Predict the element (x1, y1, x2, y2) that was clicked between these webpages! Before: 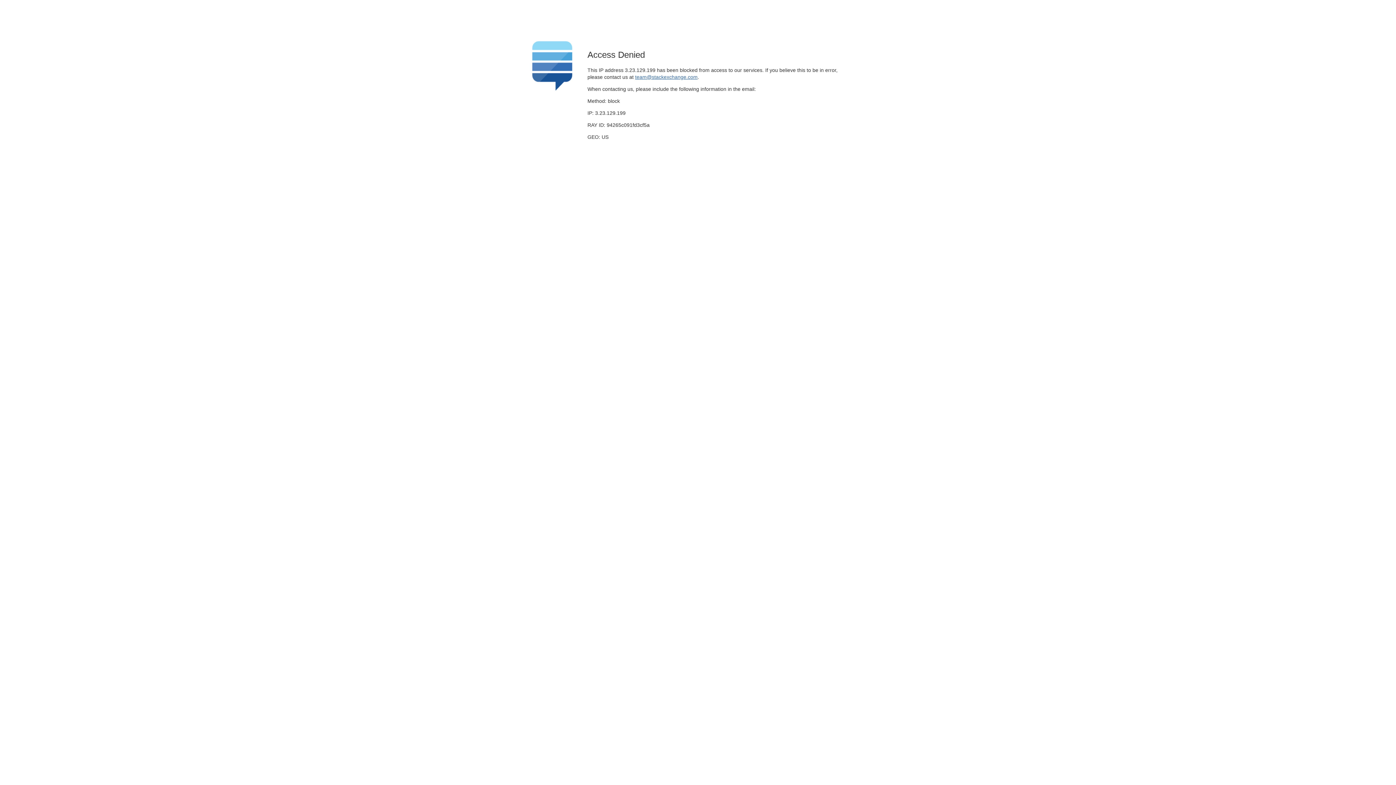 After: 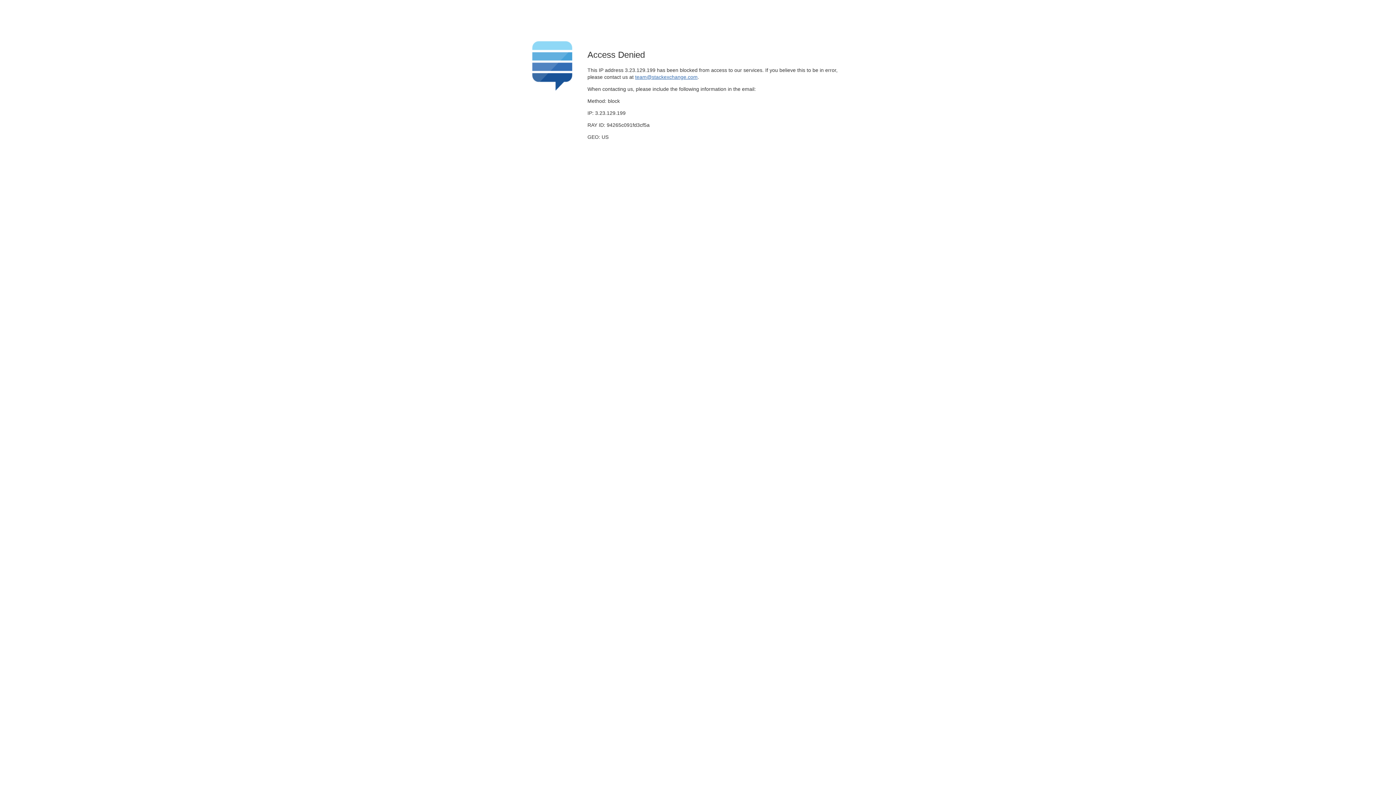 Action: label: team@stackexchange.com bbox: (635, 74, 697, 79)